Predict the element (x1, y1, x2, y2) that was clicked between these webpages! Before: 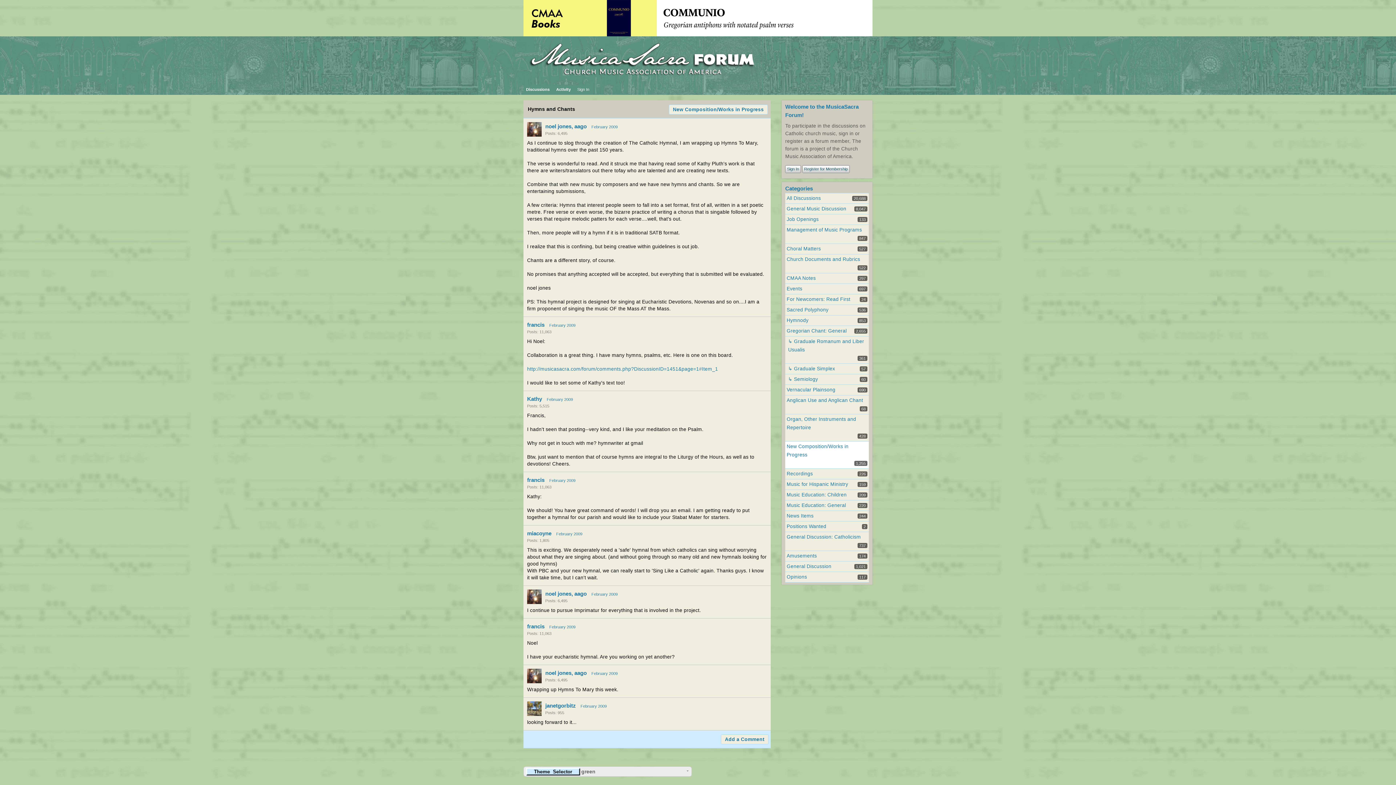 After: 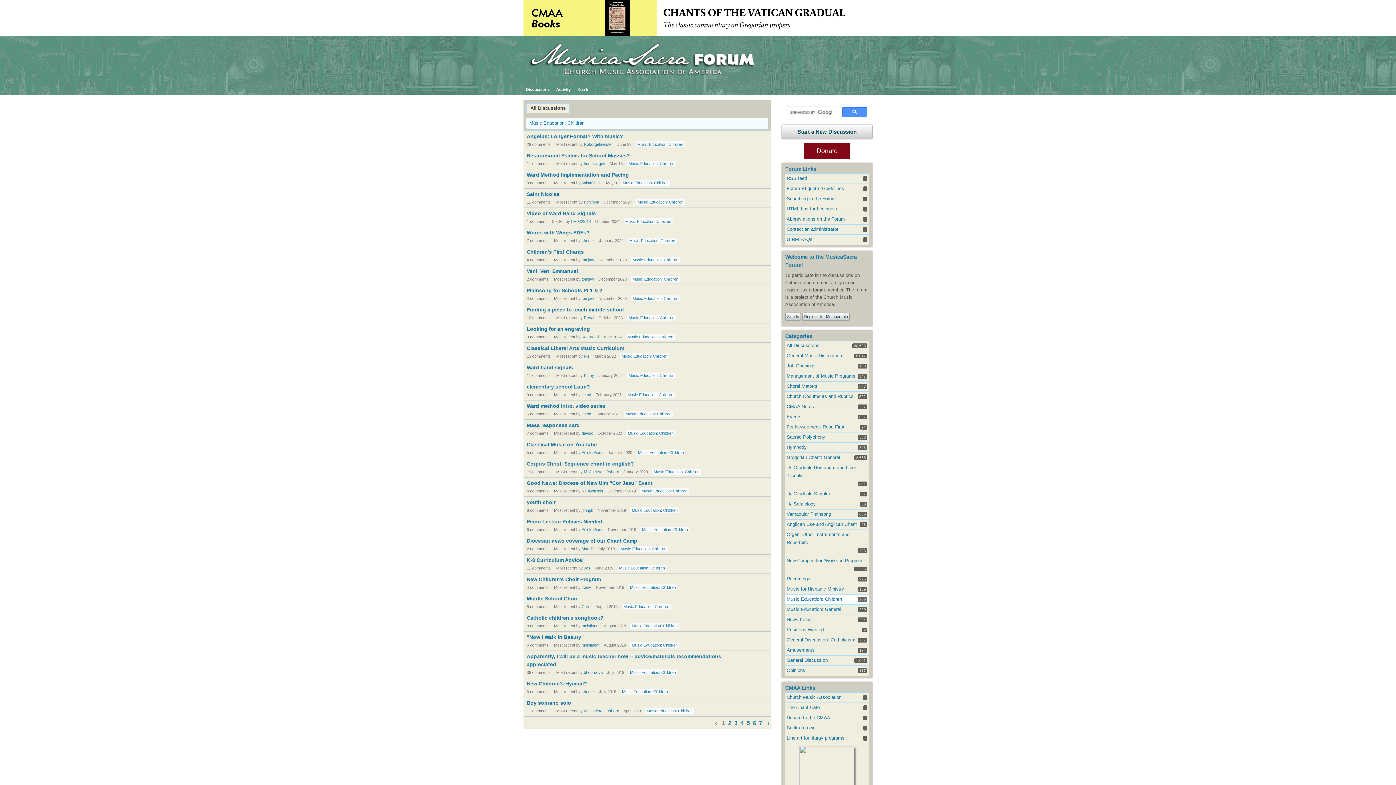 Action: label: Music Education: Children bbox: (786, 491, 846, 499)